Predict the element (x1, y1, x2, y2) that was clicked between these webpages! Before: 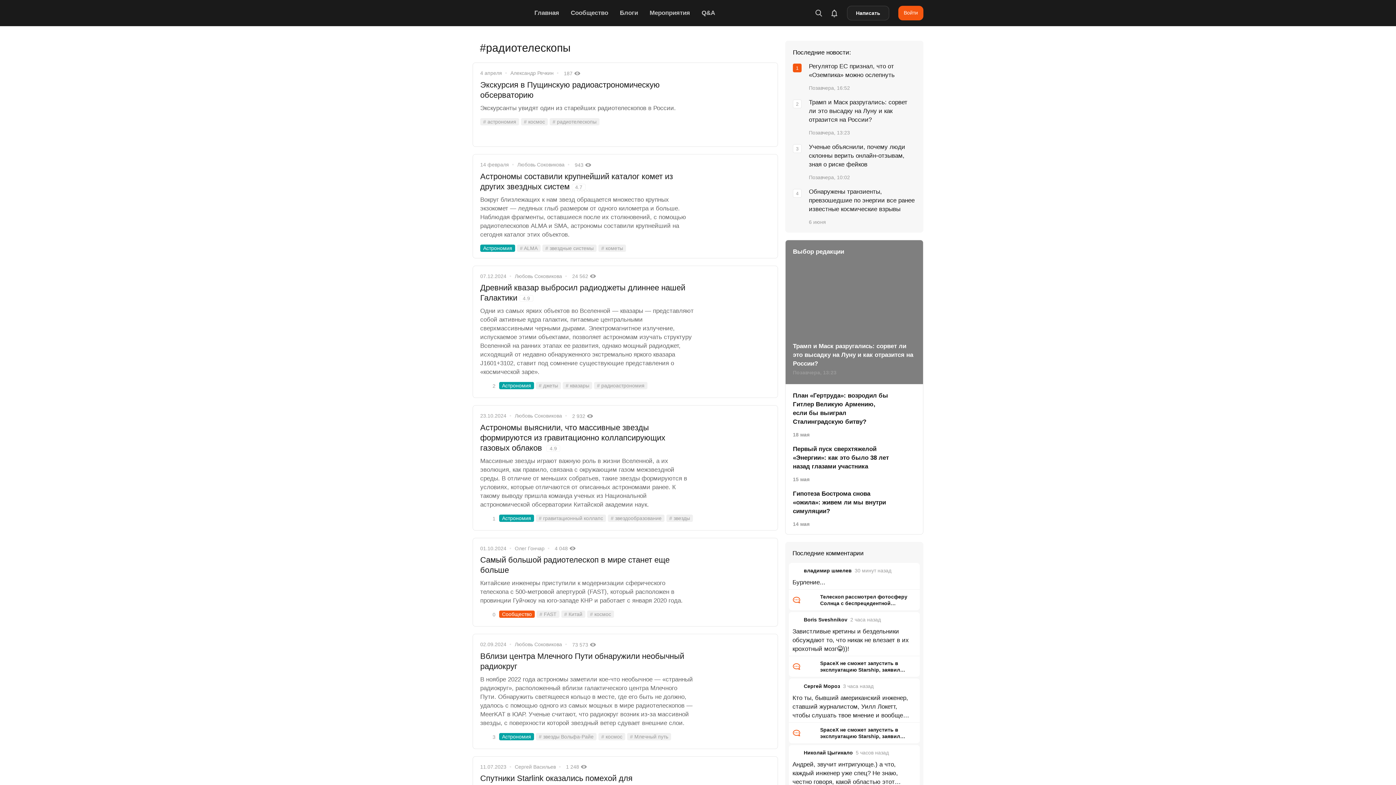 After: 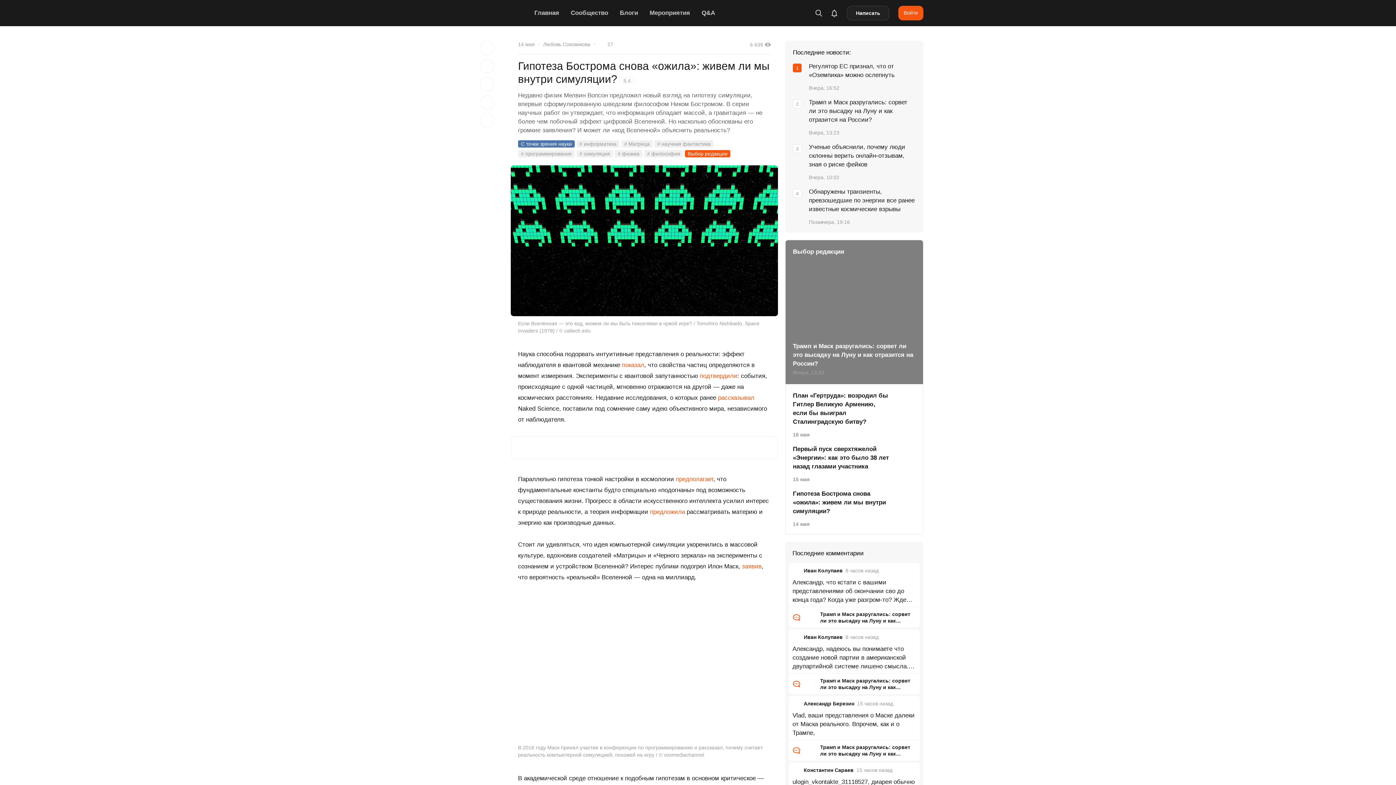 Action: label: Гипотеза Бострома снова «ожила»: живем ли мы внутри симуляции?
14 мая bbox: (793, 489, 916, 527)